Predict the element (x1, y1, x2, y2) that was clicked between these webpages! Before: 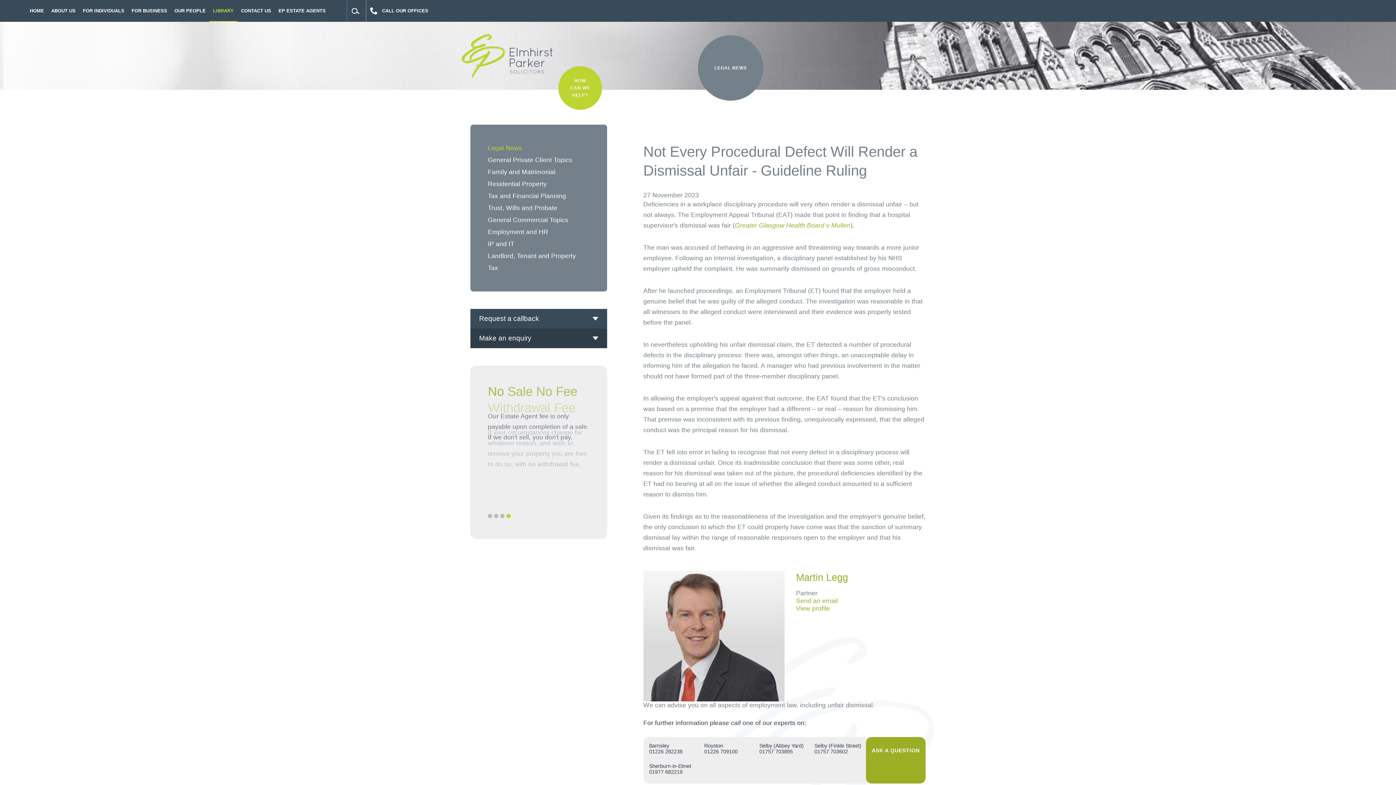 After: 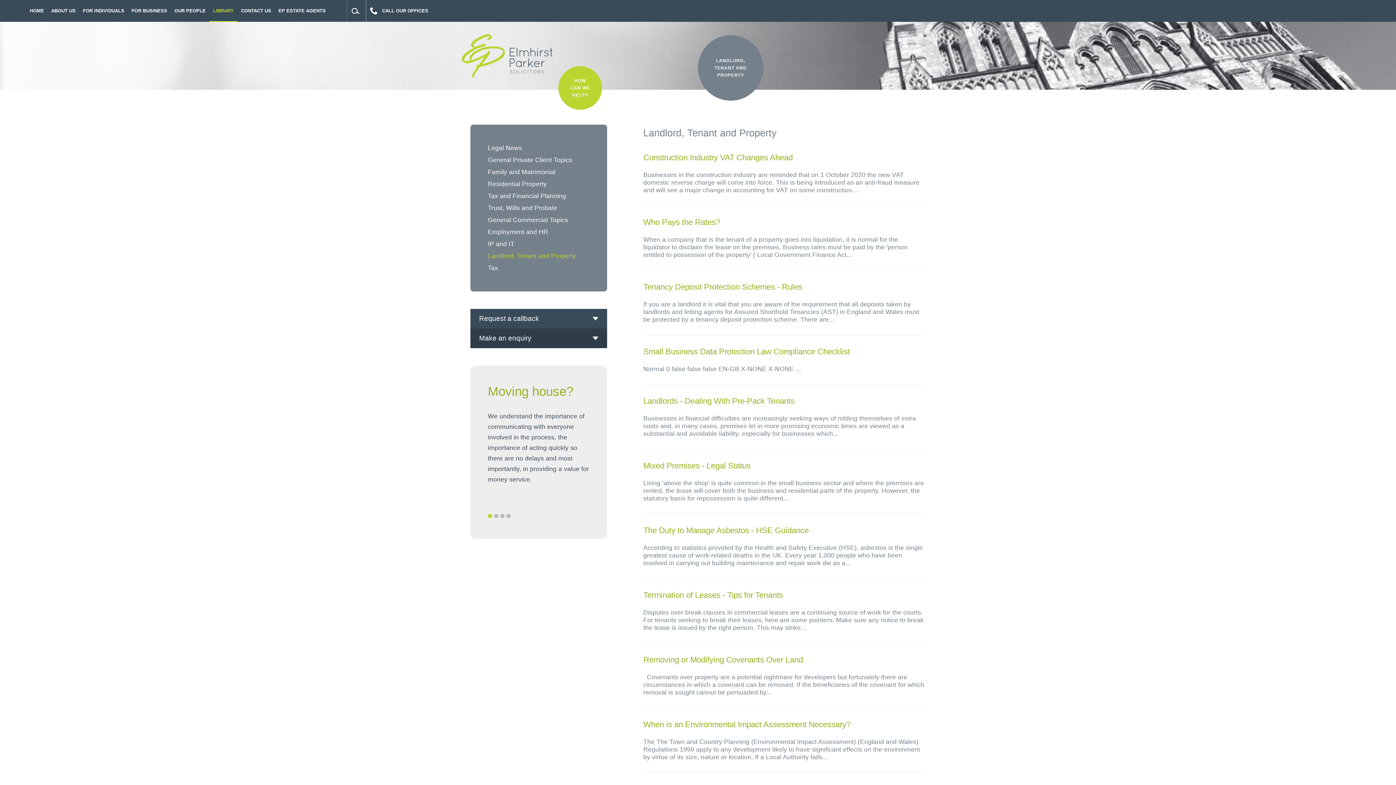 Action: bbox: (488, 250, 589, 262) label: Landlord, Tenant and Property